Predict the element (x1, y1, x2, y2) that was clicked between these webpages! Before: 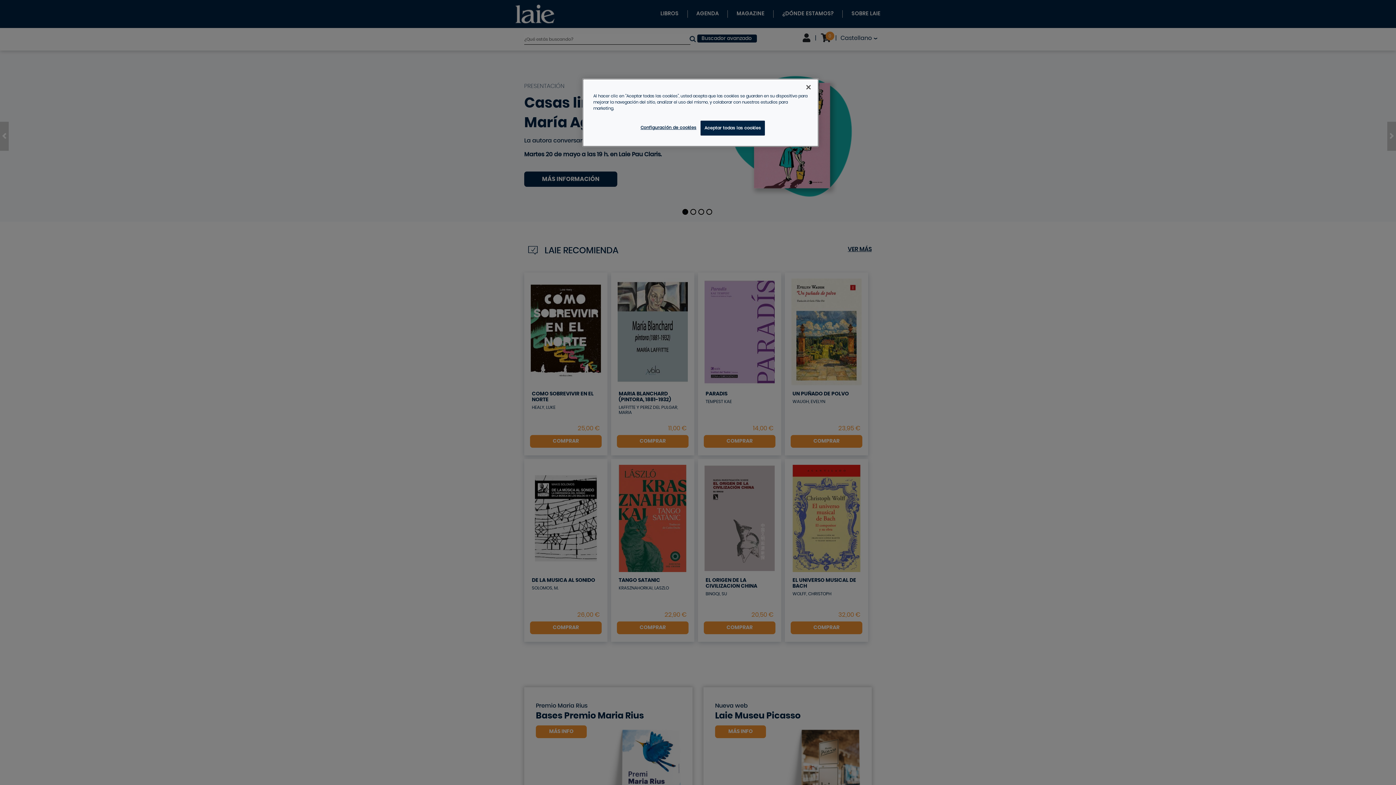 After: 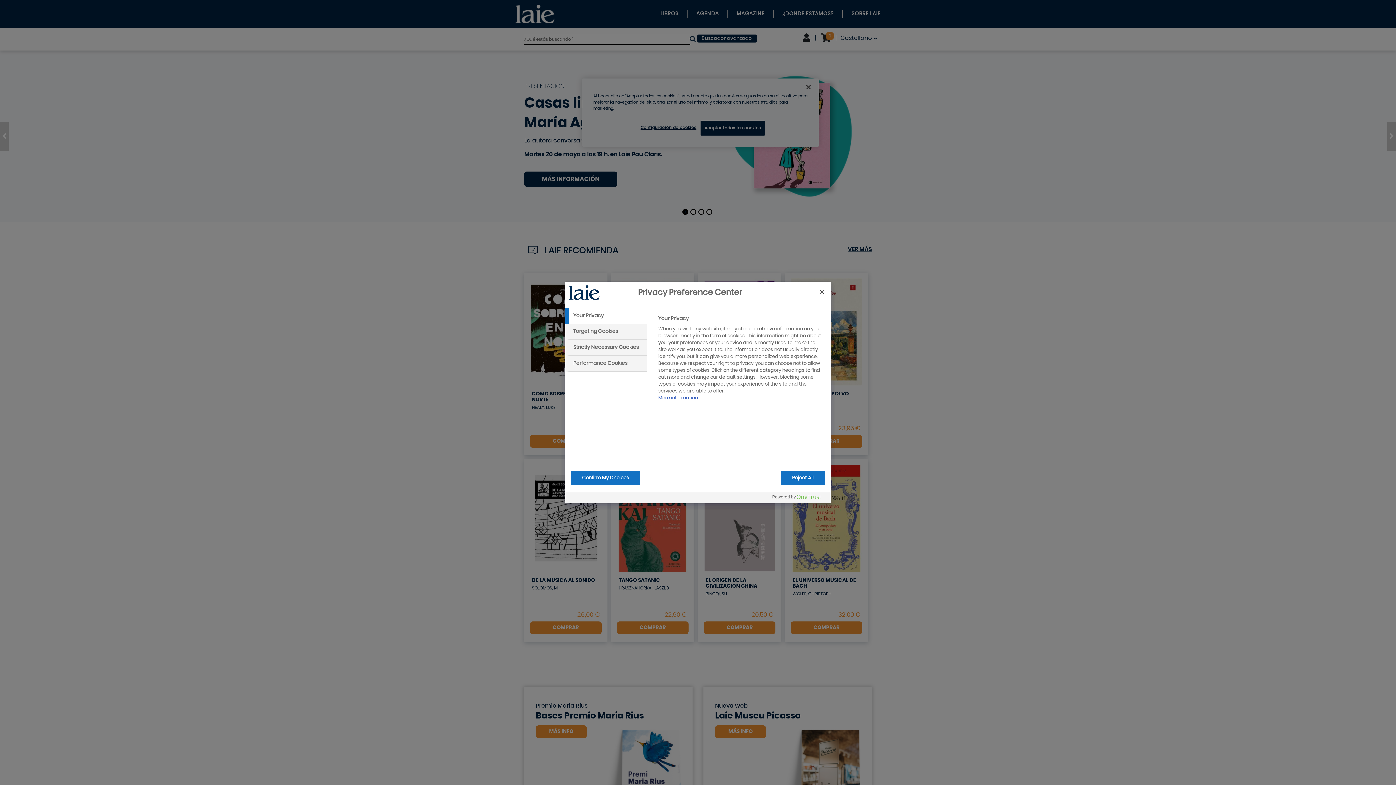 Action: bbox: (640, 120, 696, 134) label: Configuración de cookies